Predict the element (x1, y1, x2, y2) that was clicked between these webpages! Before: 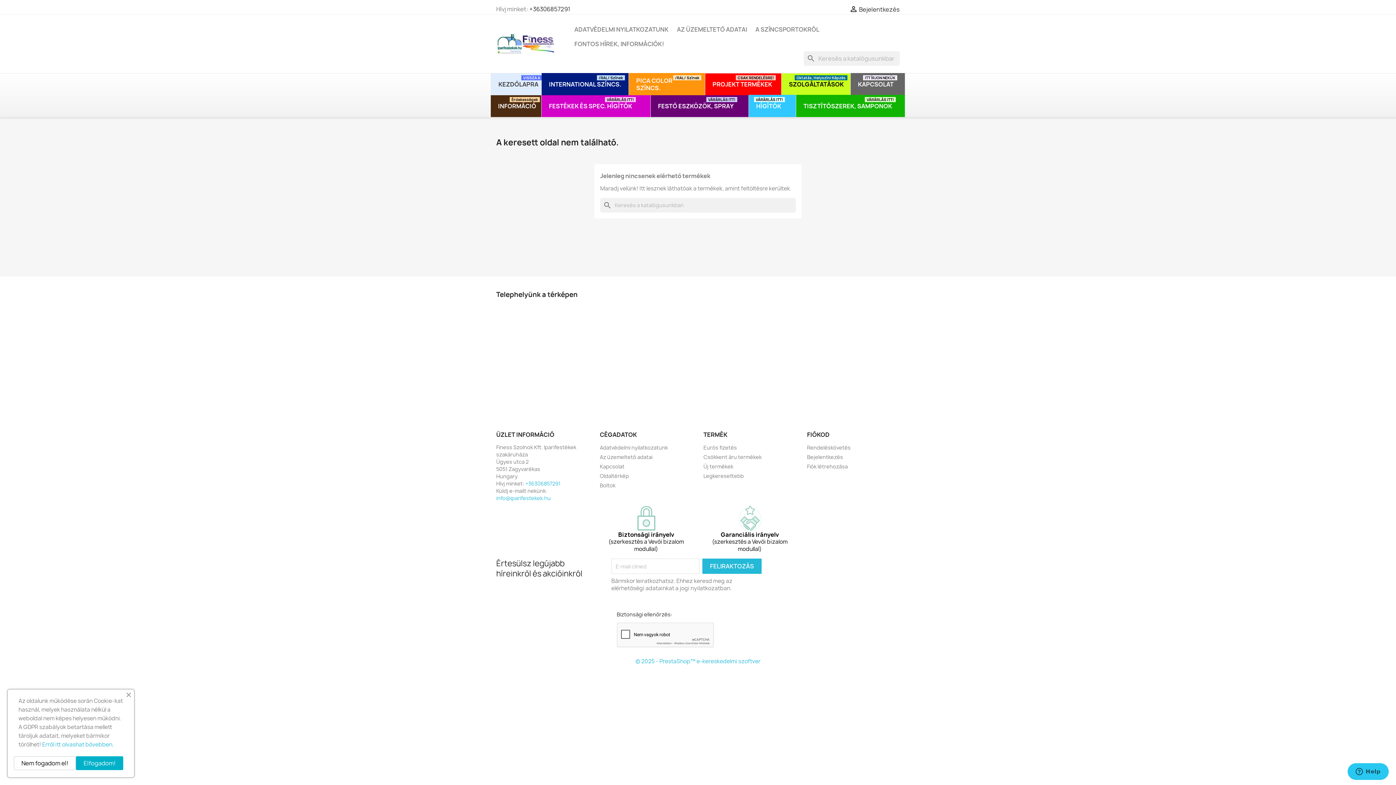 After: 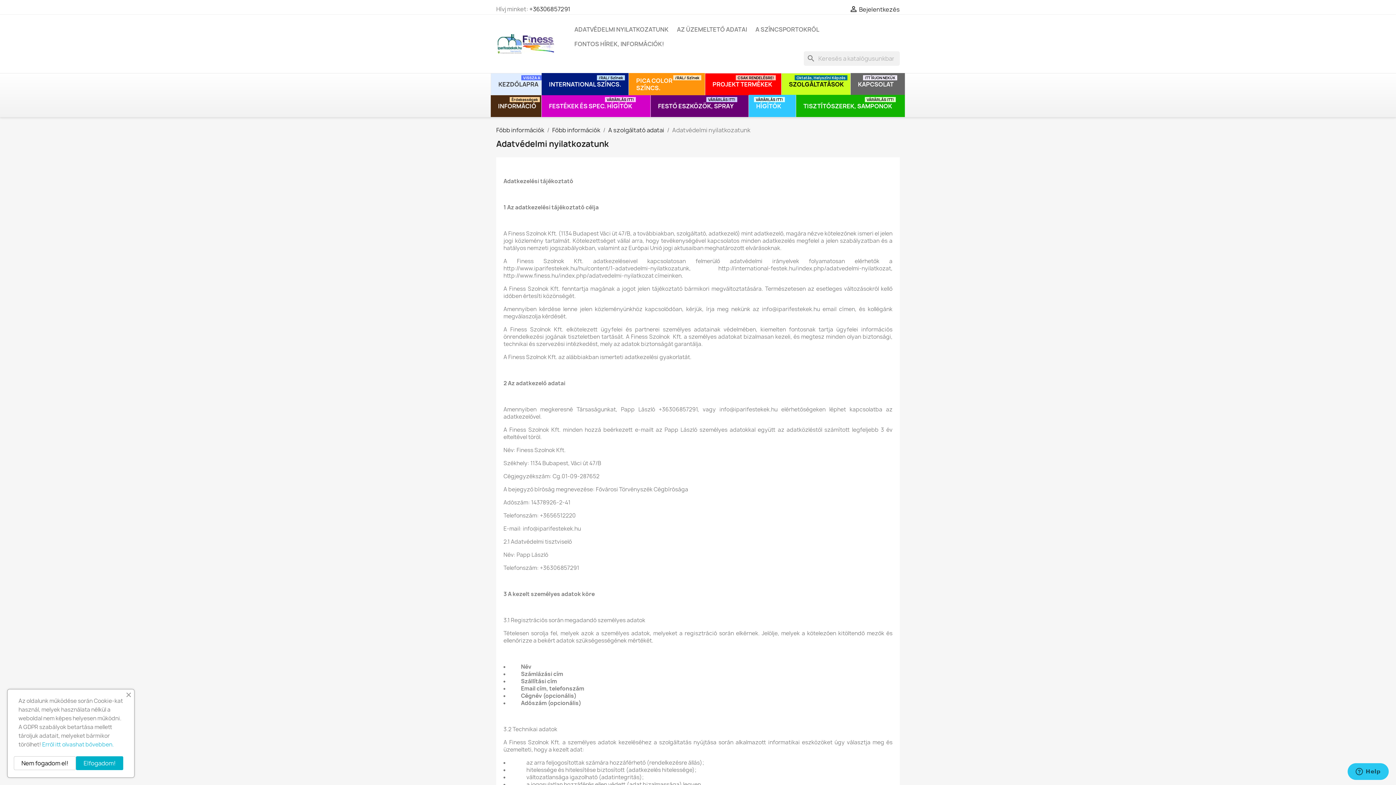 Action: label: ADATVÉDELMI NYILATKOZATUNK bbox: (570, 22, 672, 36)